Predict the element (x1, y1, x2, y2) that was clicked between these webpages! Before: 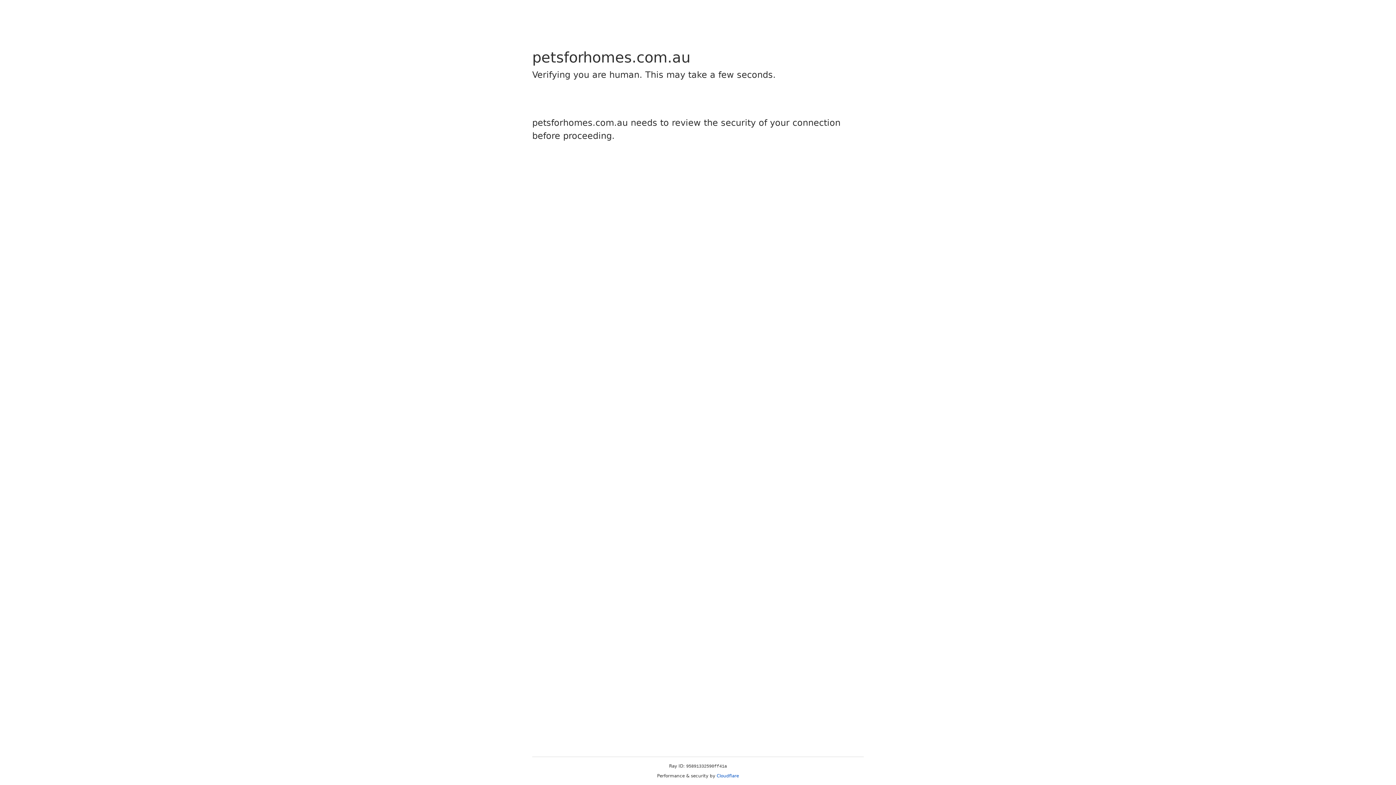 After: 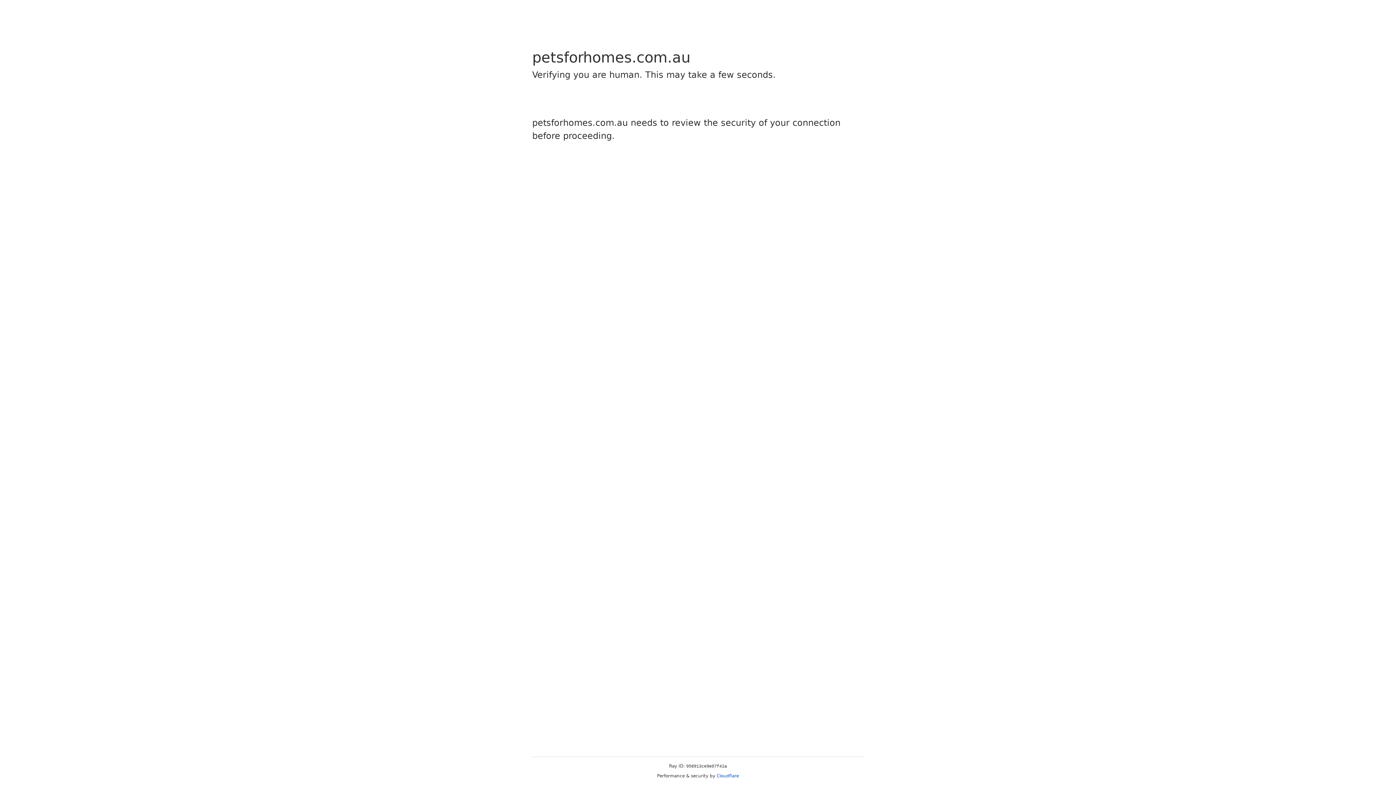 Action: label: Cloudflare bbox: (716, 773, 739, 778)